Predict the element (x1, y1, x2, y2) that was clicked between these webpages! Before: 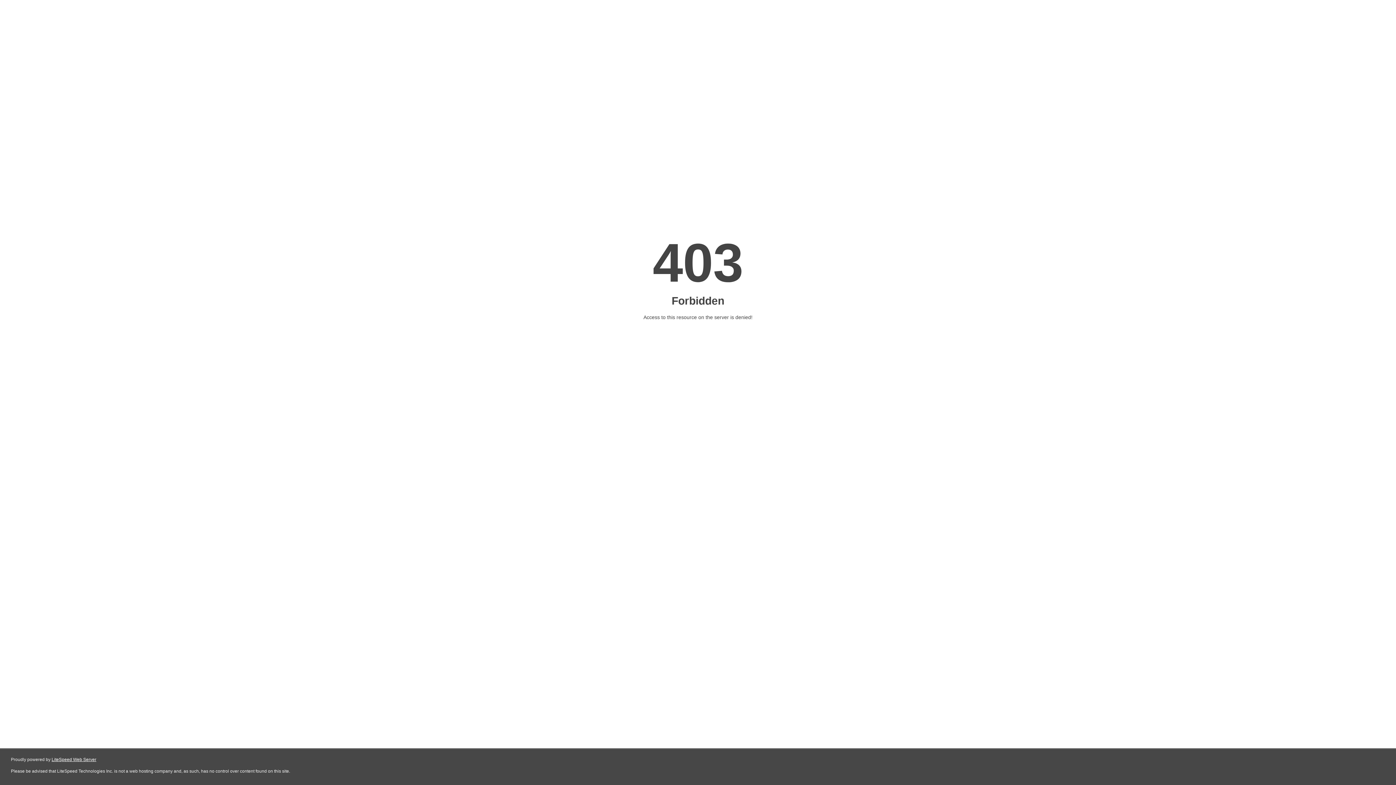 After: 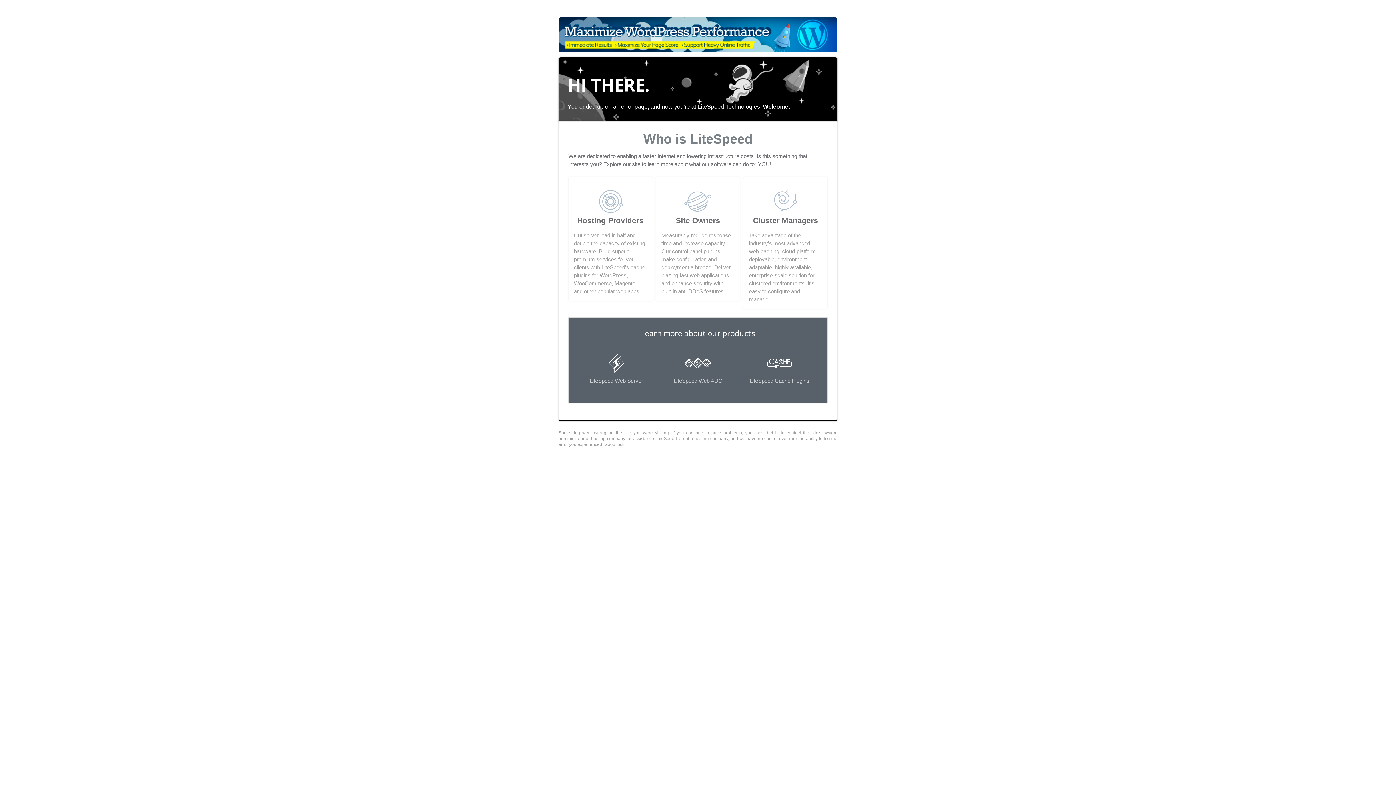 Action: bbox: (51, 757, 96, 762) label: LiteSpeed Web Server